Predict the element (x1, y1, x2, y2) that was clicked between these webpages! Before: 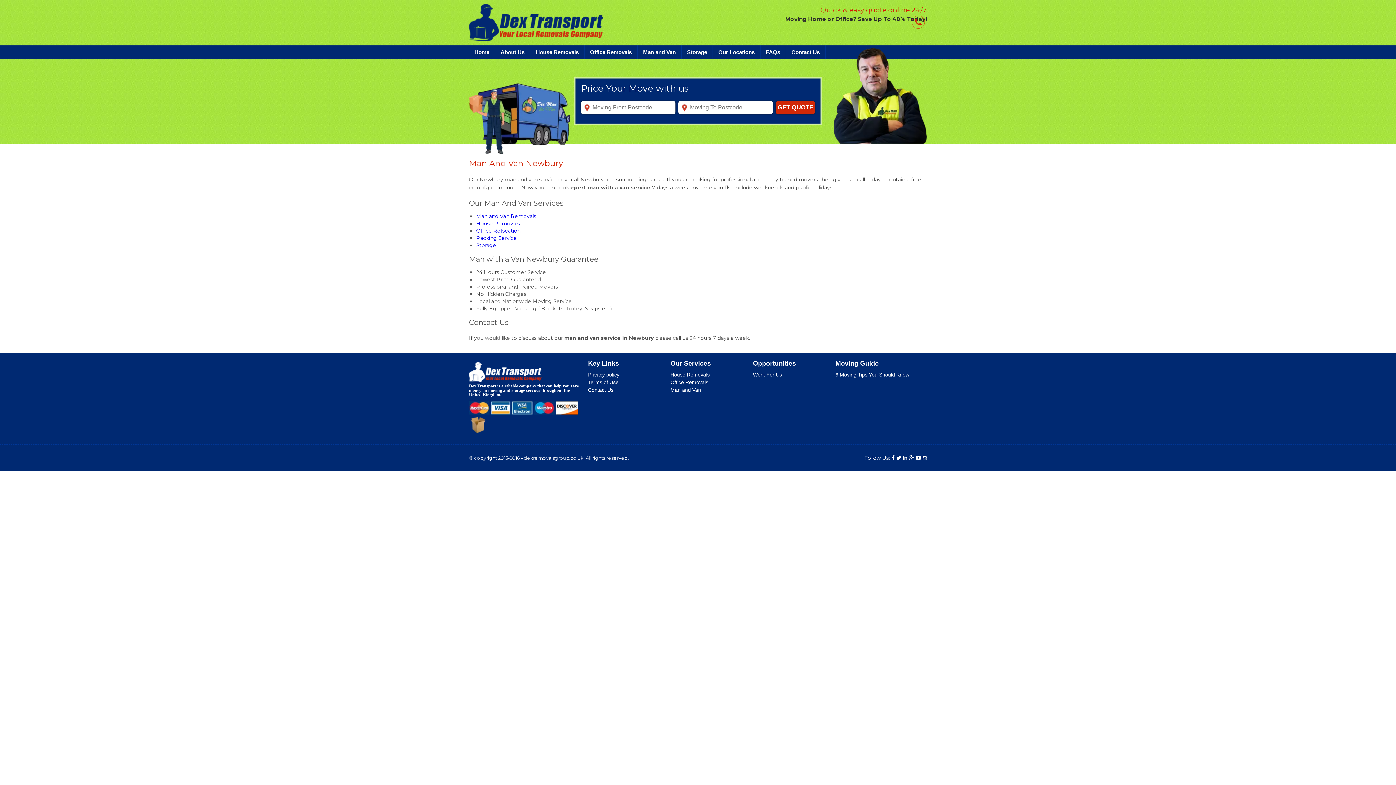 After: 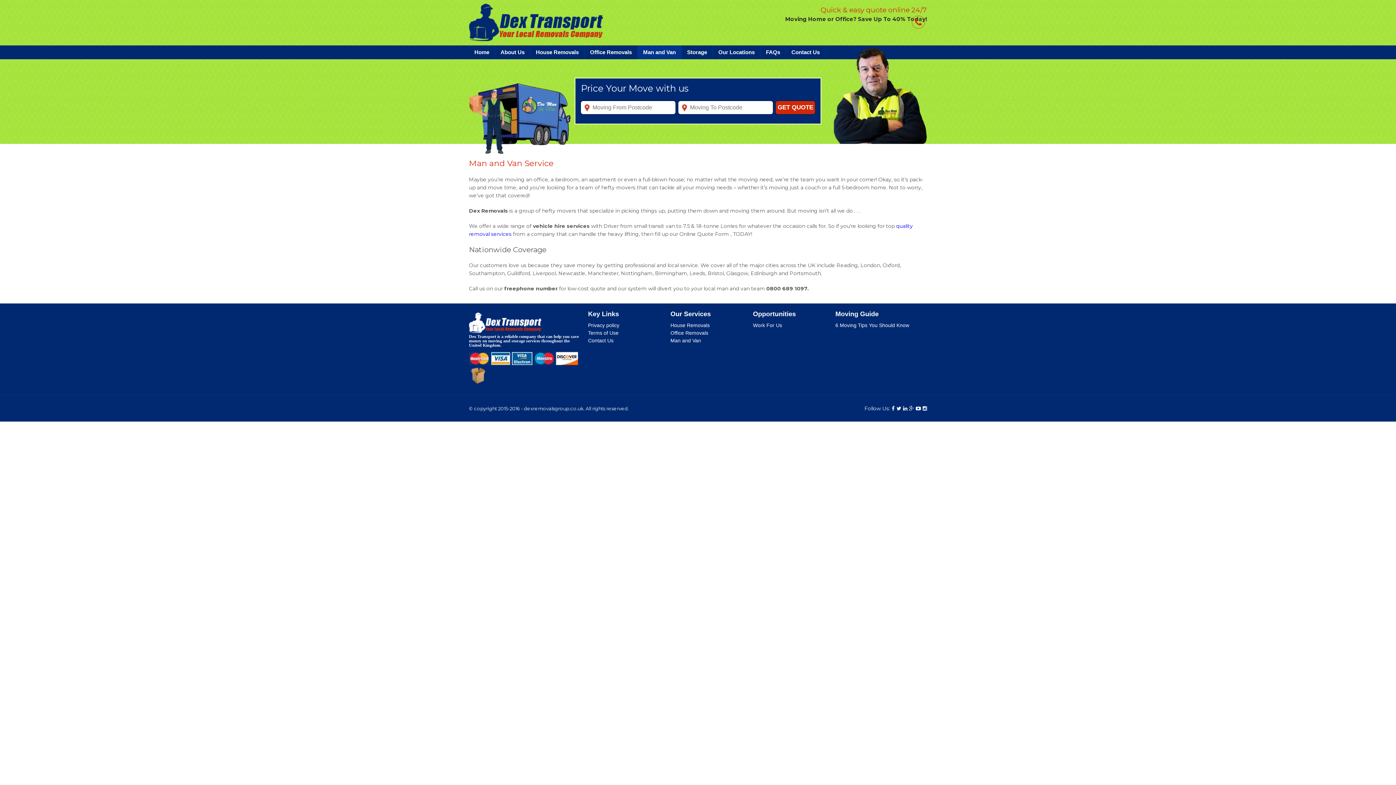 Action: bbox: (476, 213, 536, 219) label: Man and Van Removals